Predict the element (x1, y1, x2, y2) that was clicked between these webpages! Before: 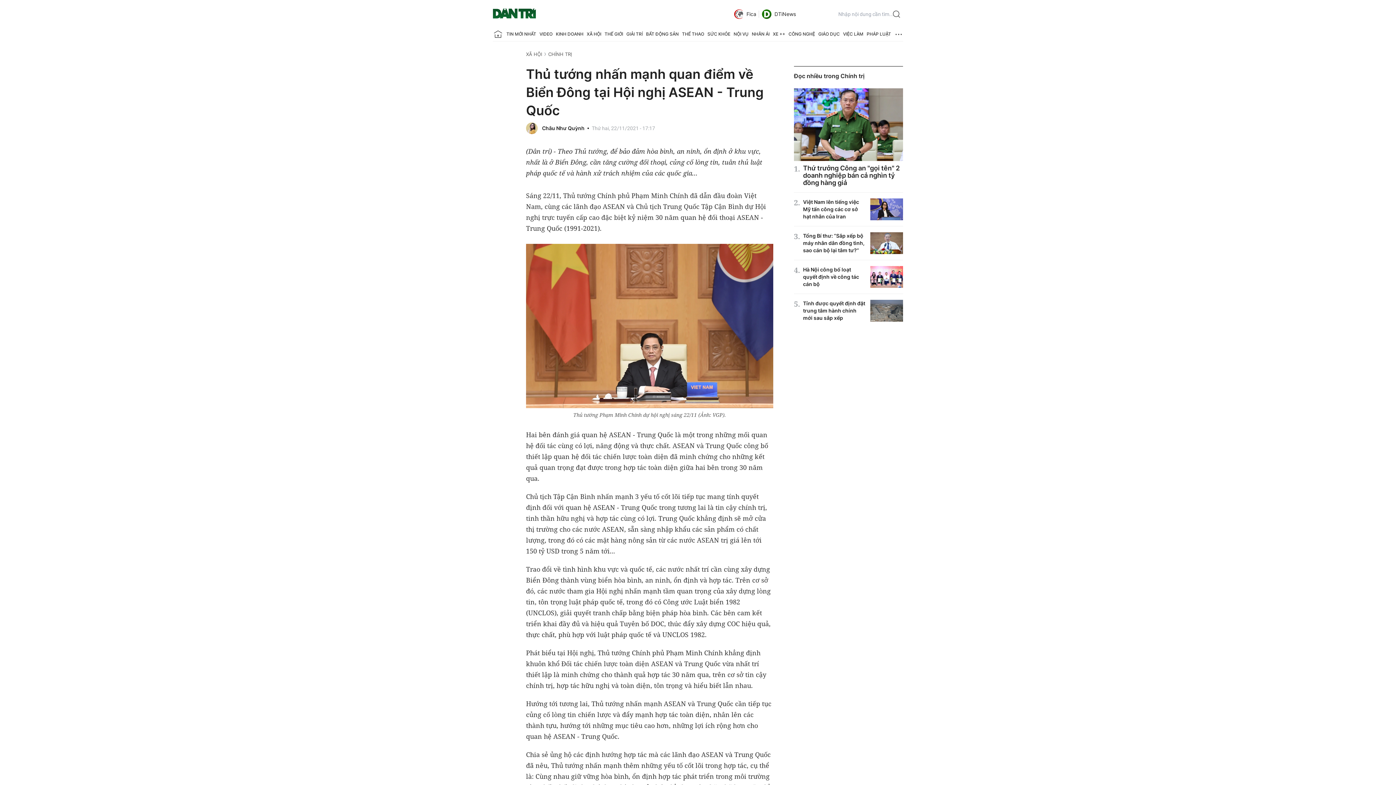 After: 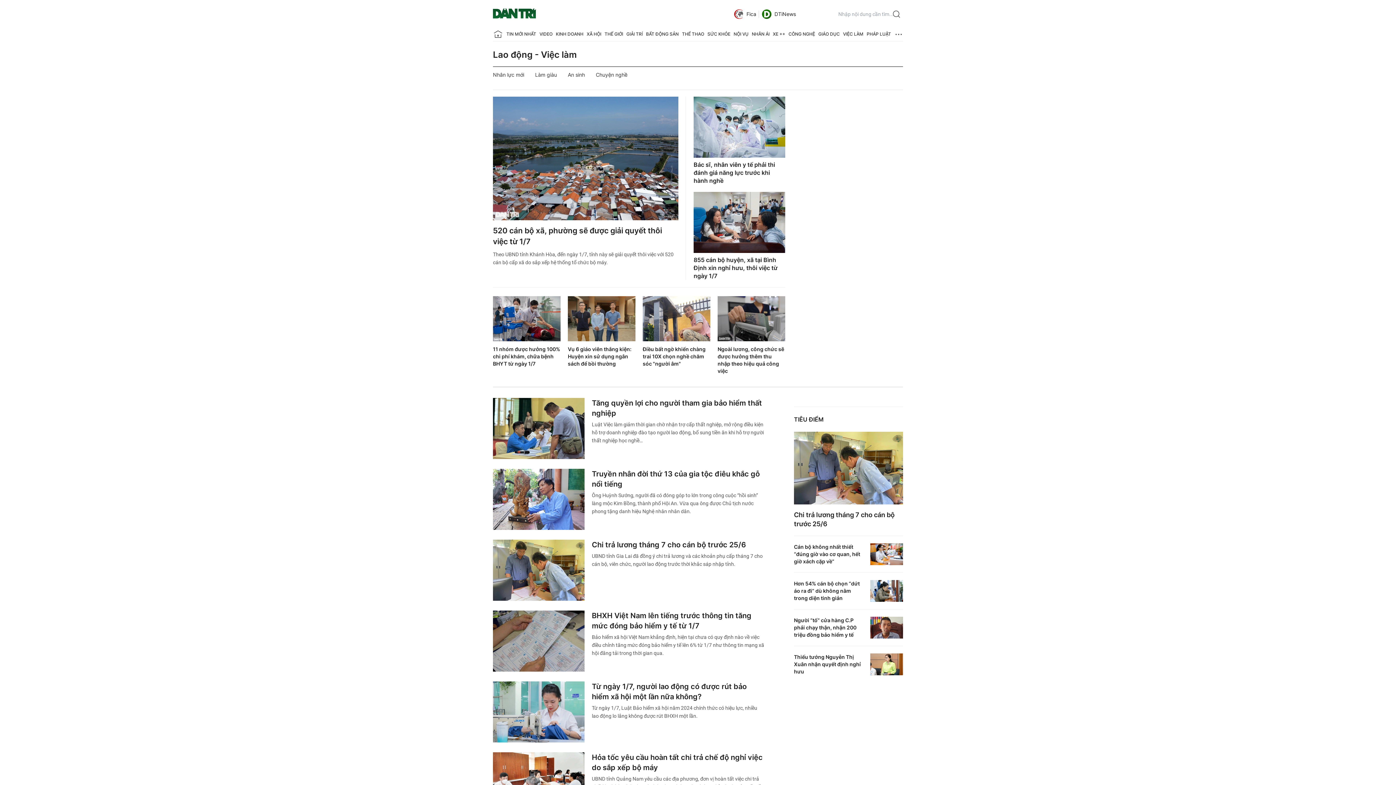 Action: label: VIỆC LÀM bbox: (843, 27, 863, 41)